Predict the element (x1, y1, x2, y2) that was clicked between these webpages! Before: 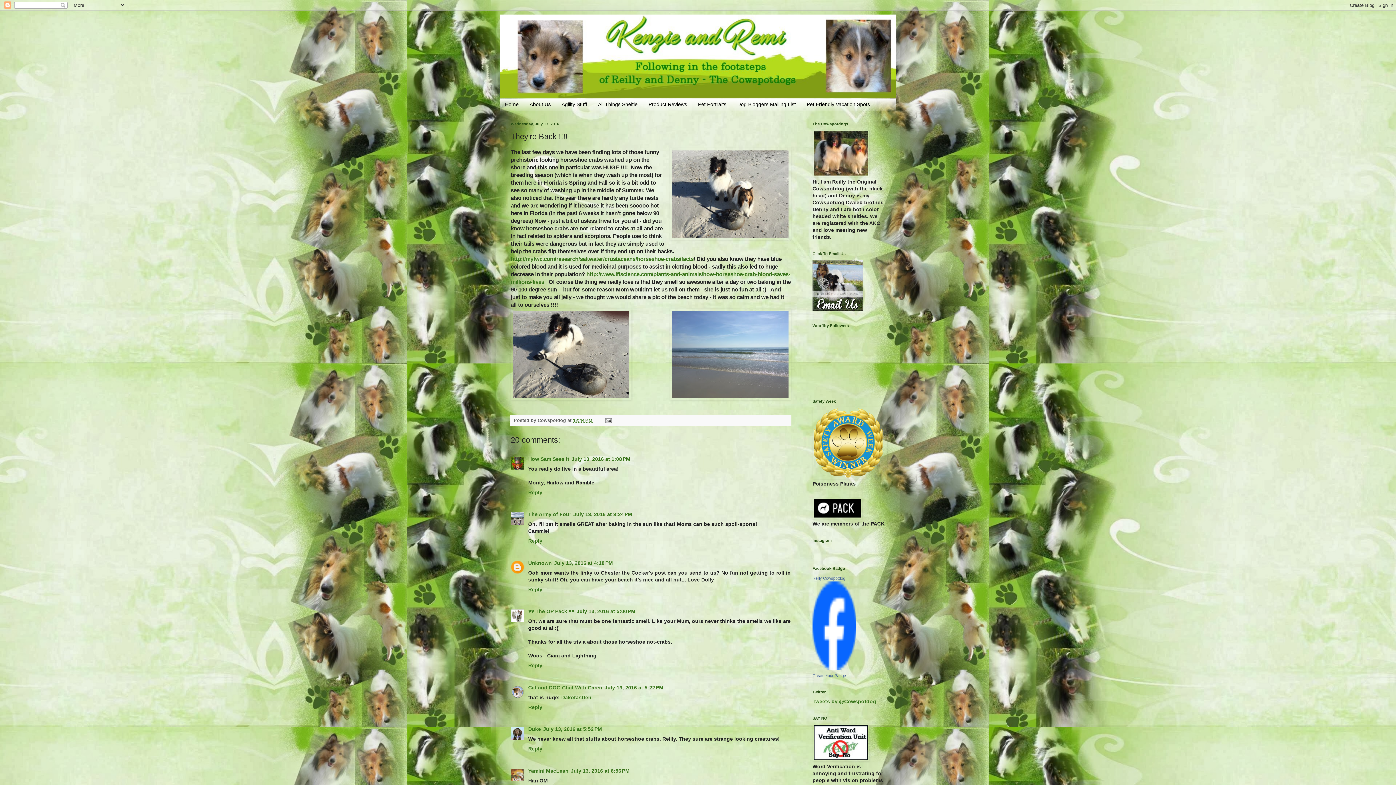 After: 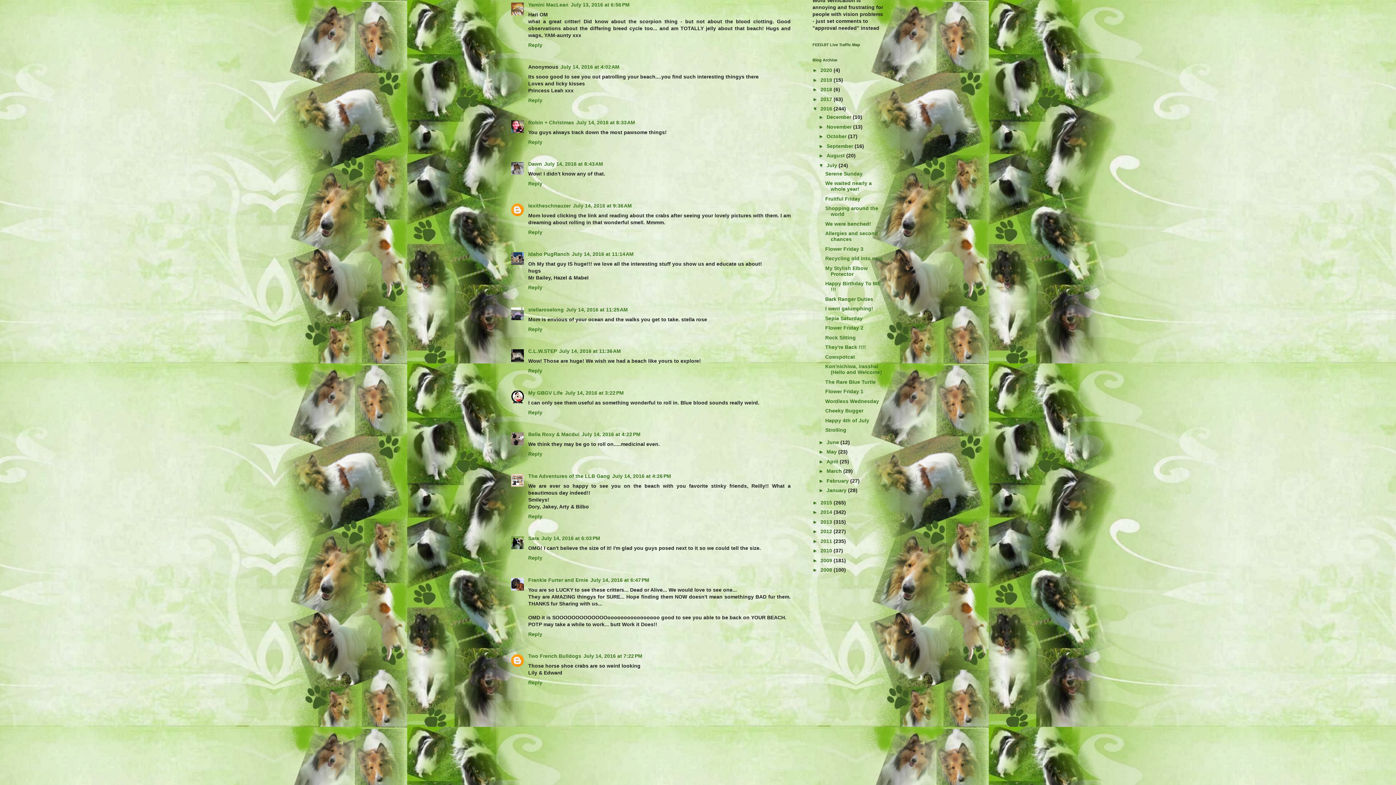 Action: bbox: (570, 768, 629, 774) label: July 13, 2016 at 6:56 PM